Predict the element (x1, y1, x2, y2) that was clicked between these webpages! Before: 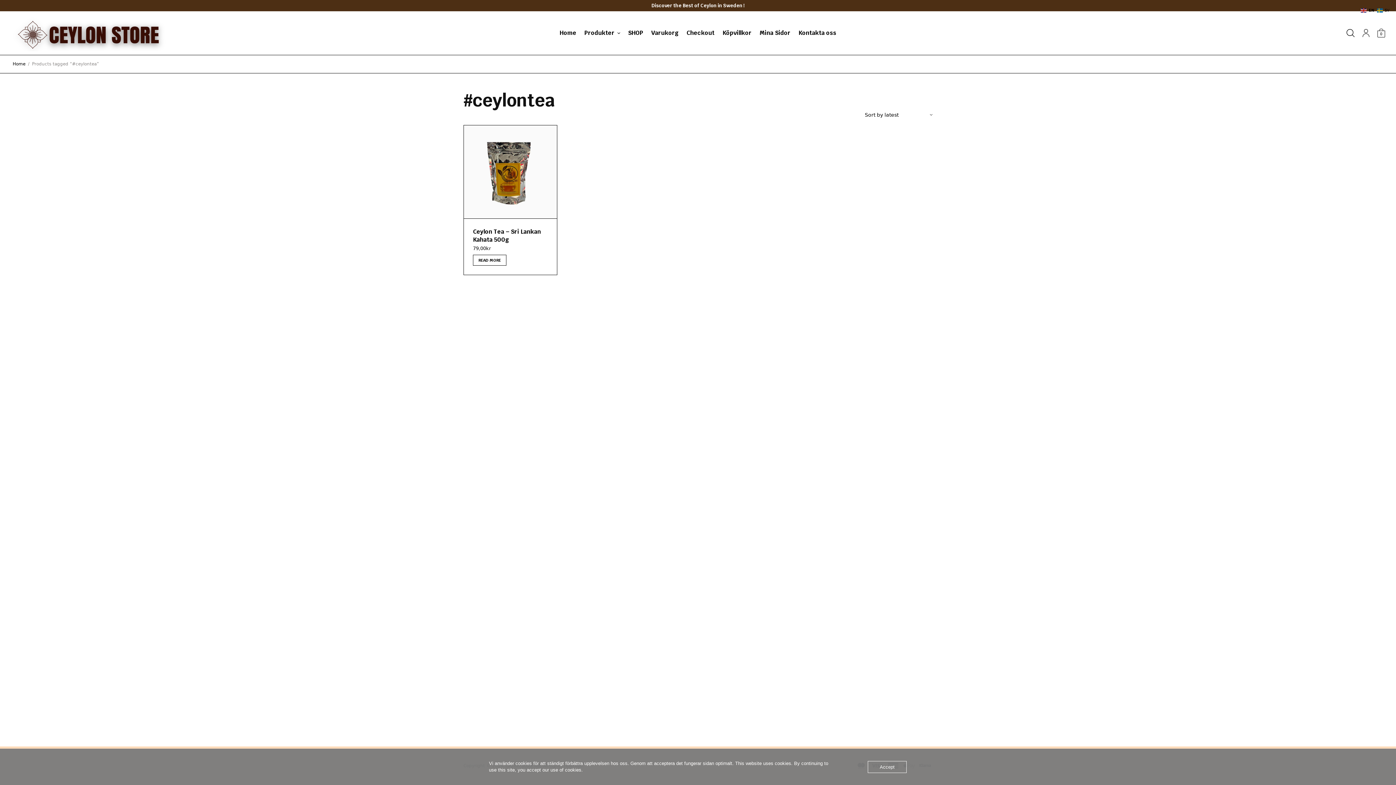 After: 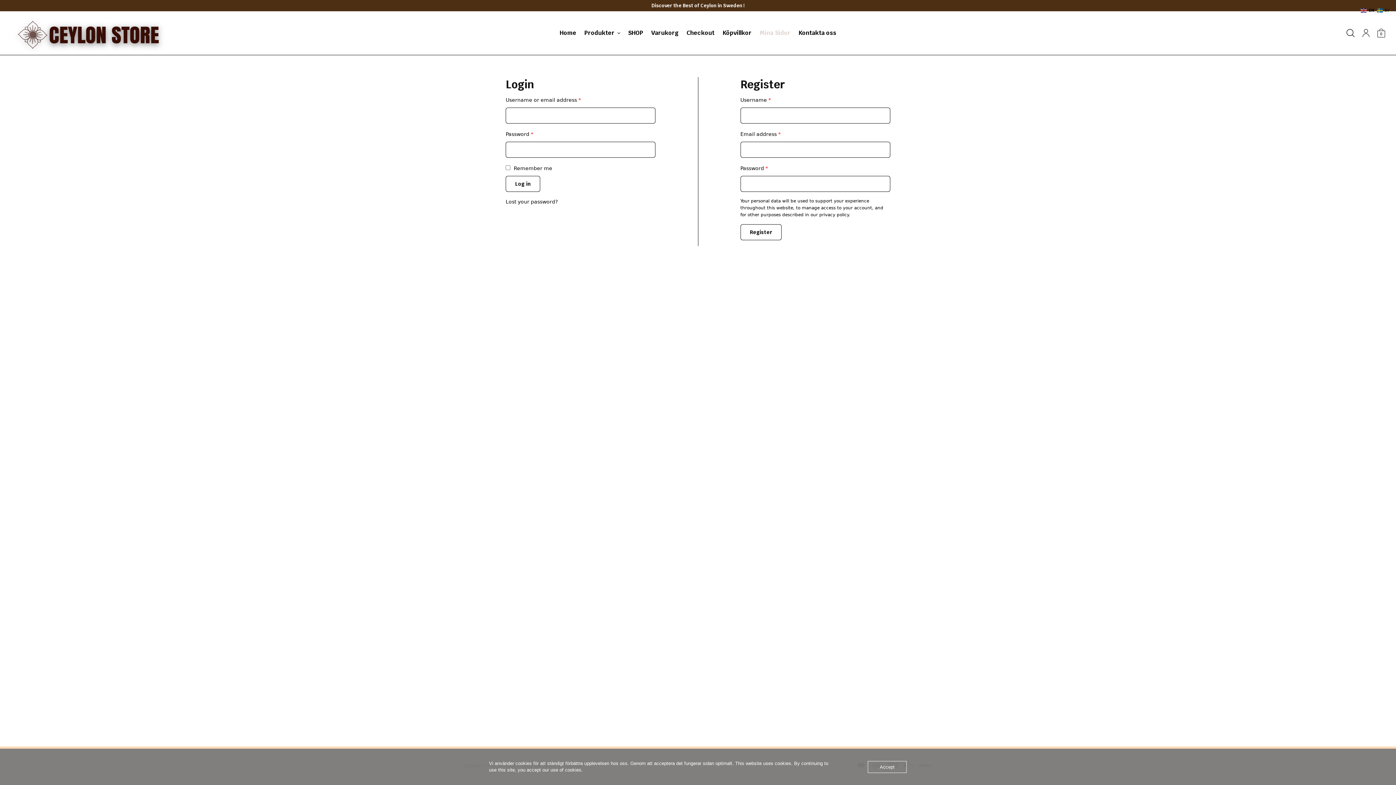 Action: bbox: (759, 24, 790, 41) label: Mina Sidor